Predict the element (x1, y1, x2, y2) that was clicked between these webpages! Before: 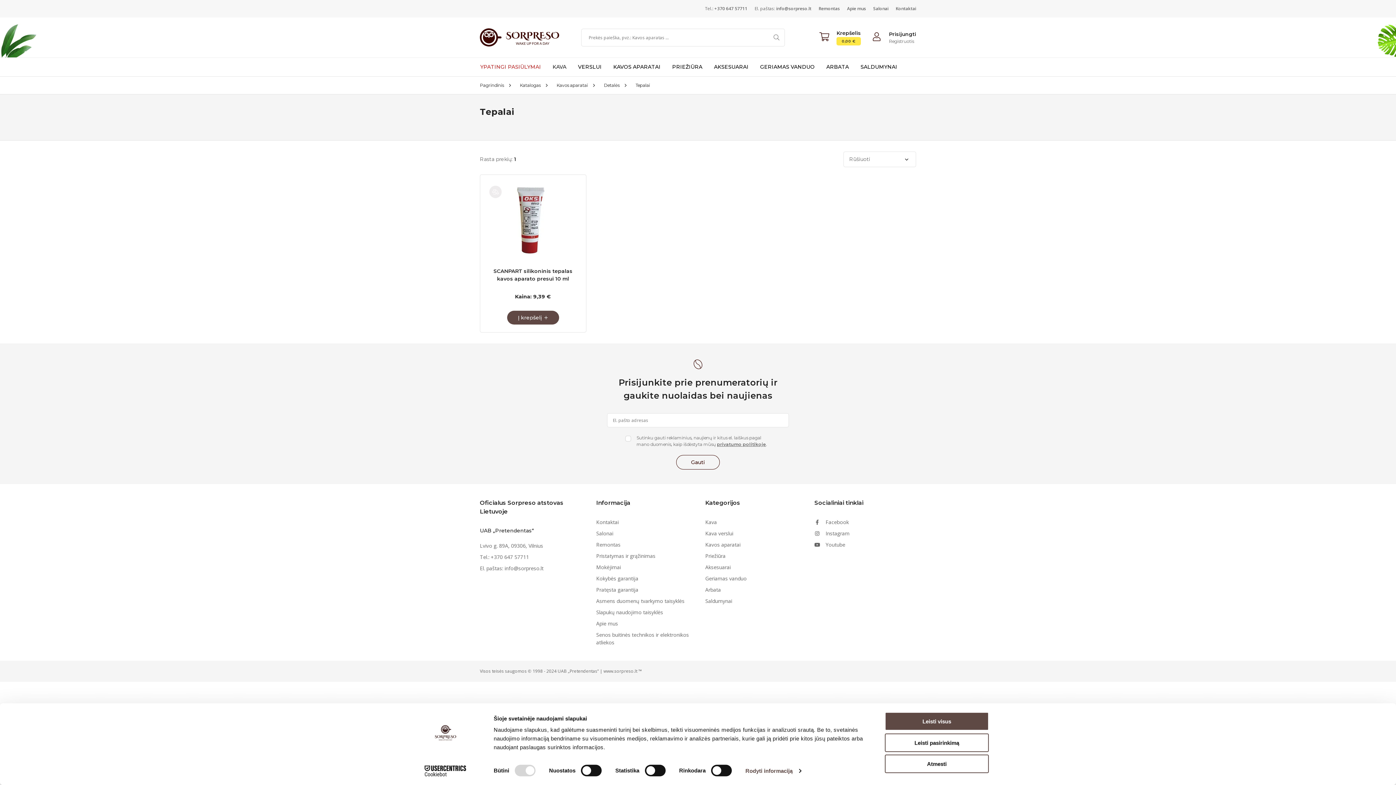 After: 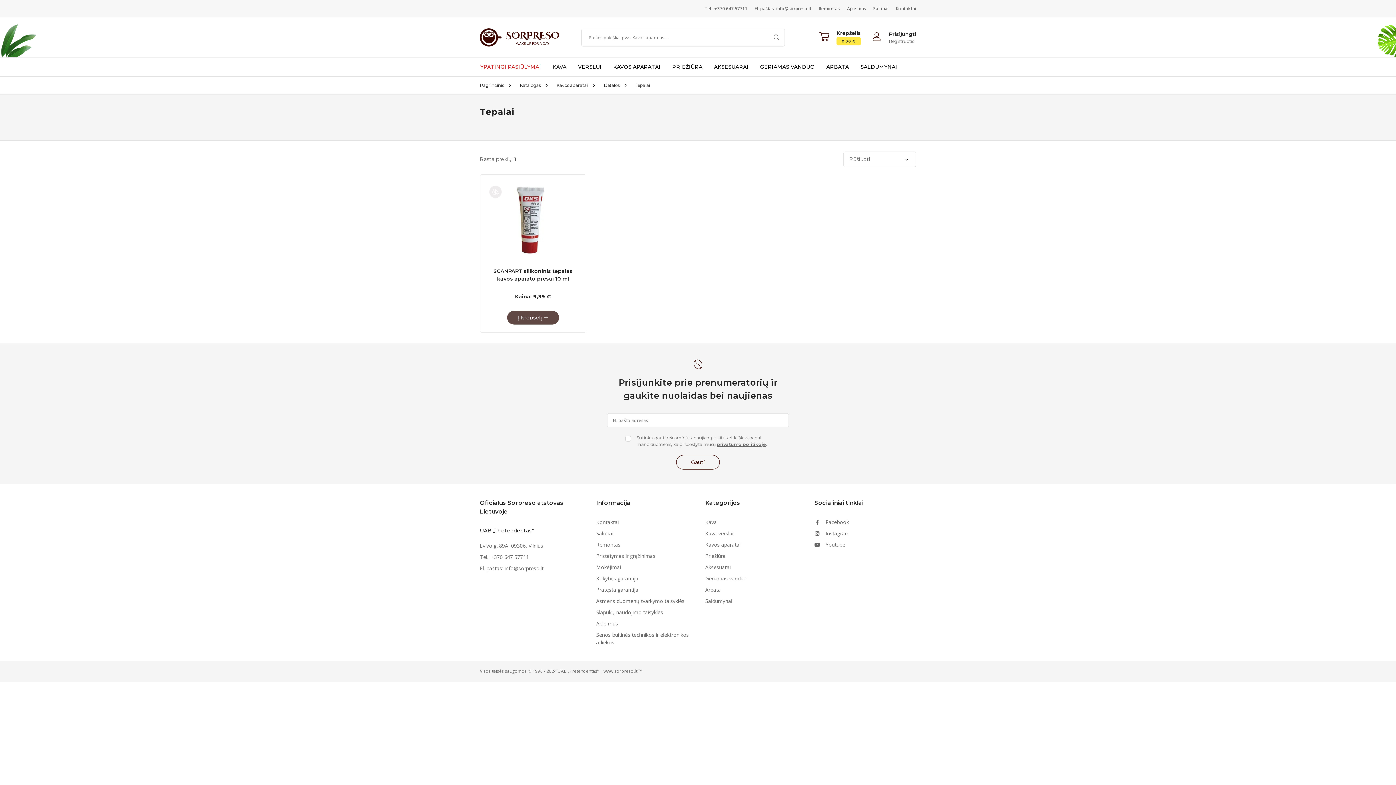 Action: label: Leisti pasirinkimą bbox: (885, 733, 989, 752)